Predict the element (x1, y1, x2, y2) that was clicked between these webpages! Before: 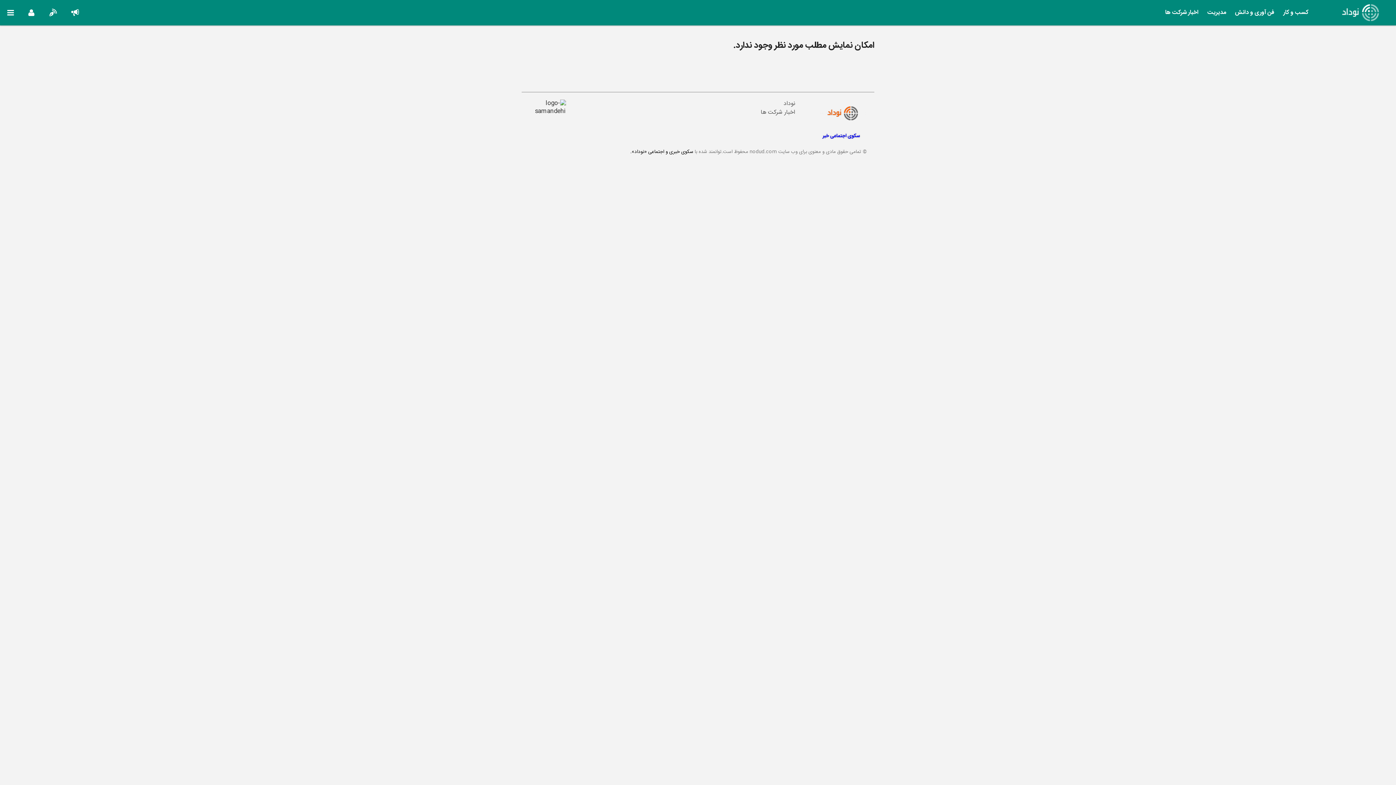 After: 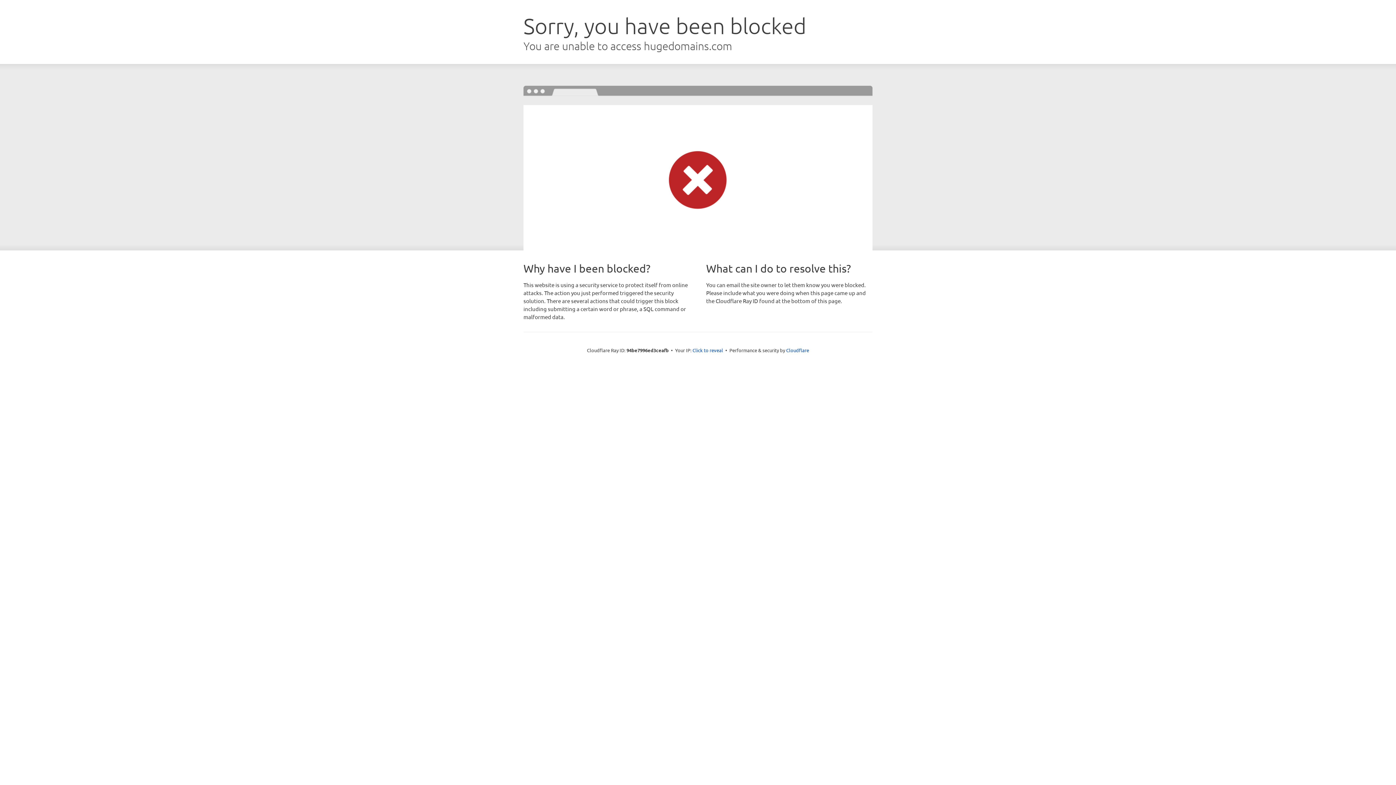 Action: bbox: (630, 147, 693, 155) label: سکوی خبری و اجتماعی «نوداد».